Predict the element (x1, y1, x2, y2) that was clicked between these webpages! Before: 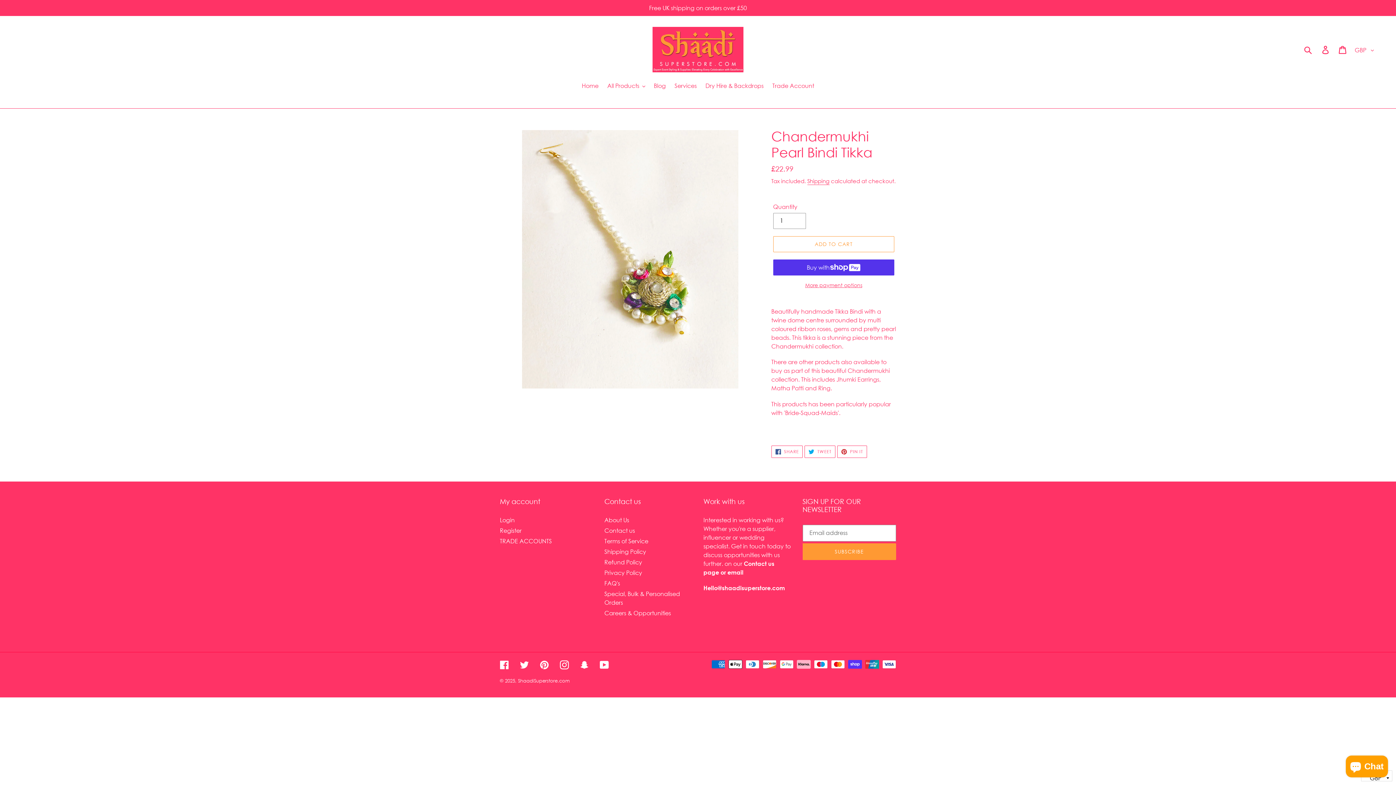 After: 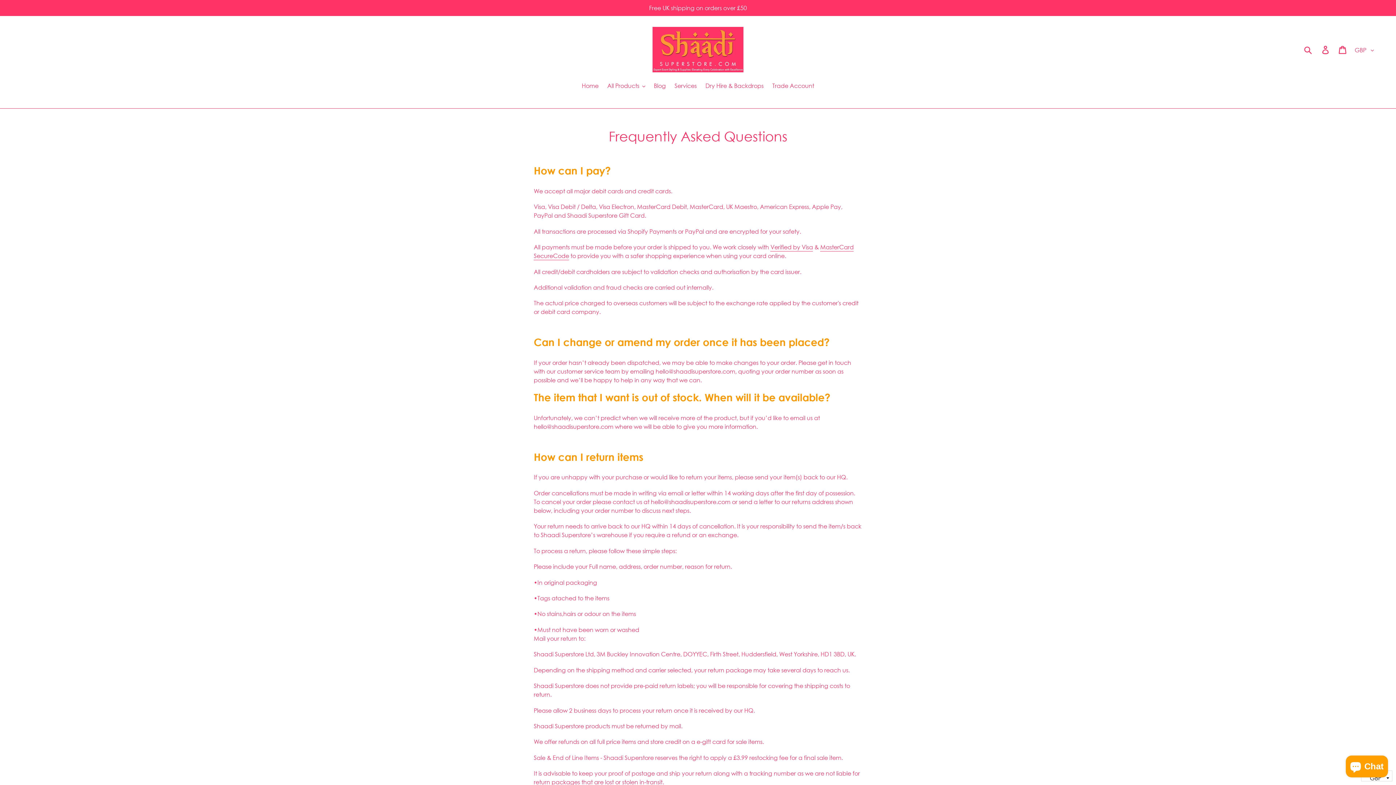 Action: label: FAQ's bbox: (604, 579, 620, 587)